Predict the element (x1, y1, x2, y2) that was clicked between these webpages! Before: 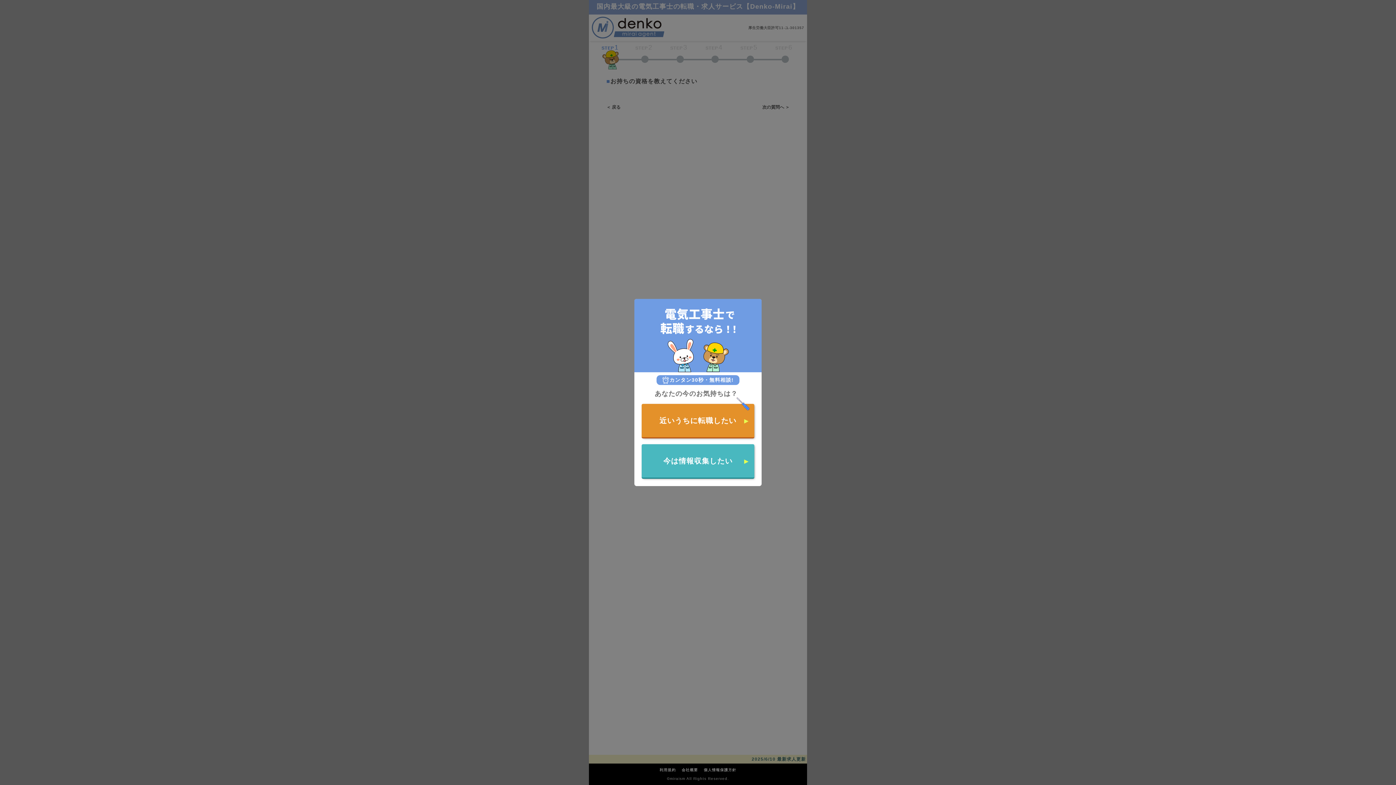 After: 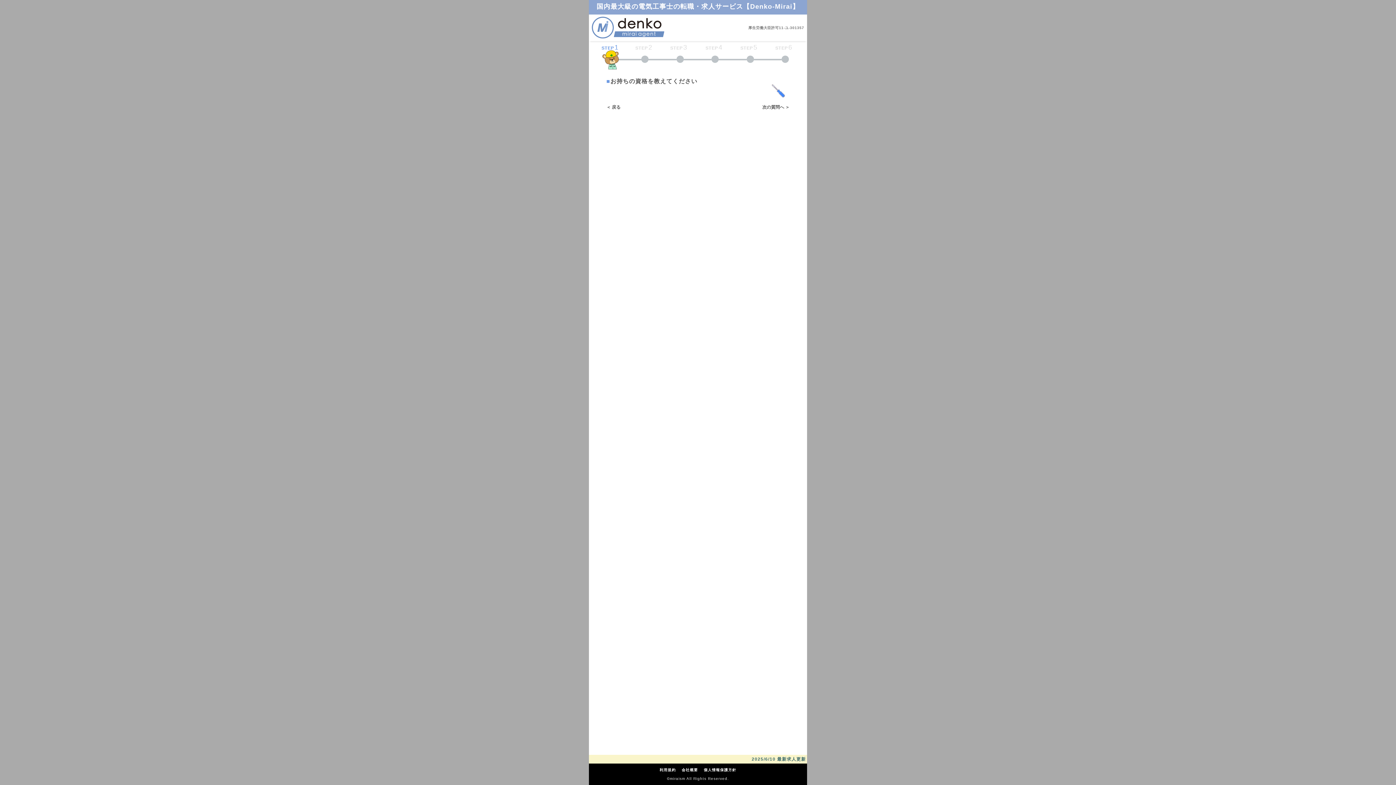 Action: label: 近いうちに転職したい bbox: (641, 404, 754, 438)